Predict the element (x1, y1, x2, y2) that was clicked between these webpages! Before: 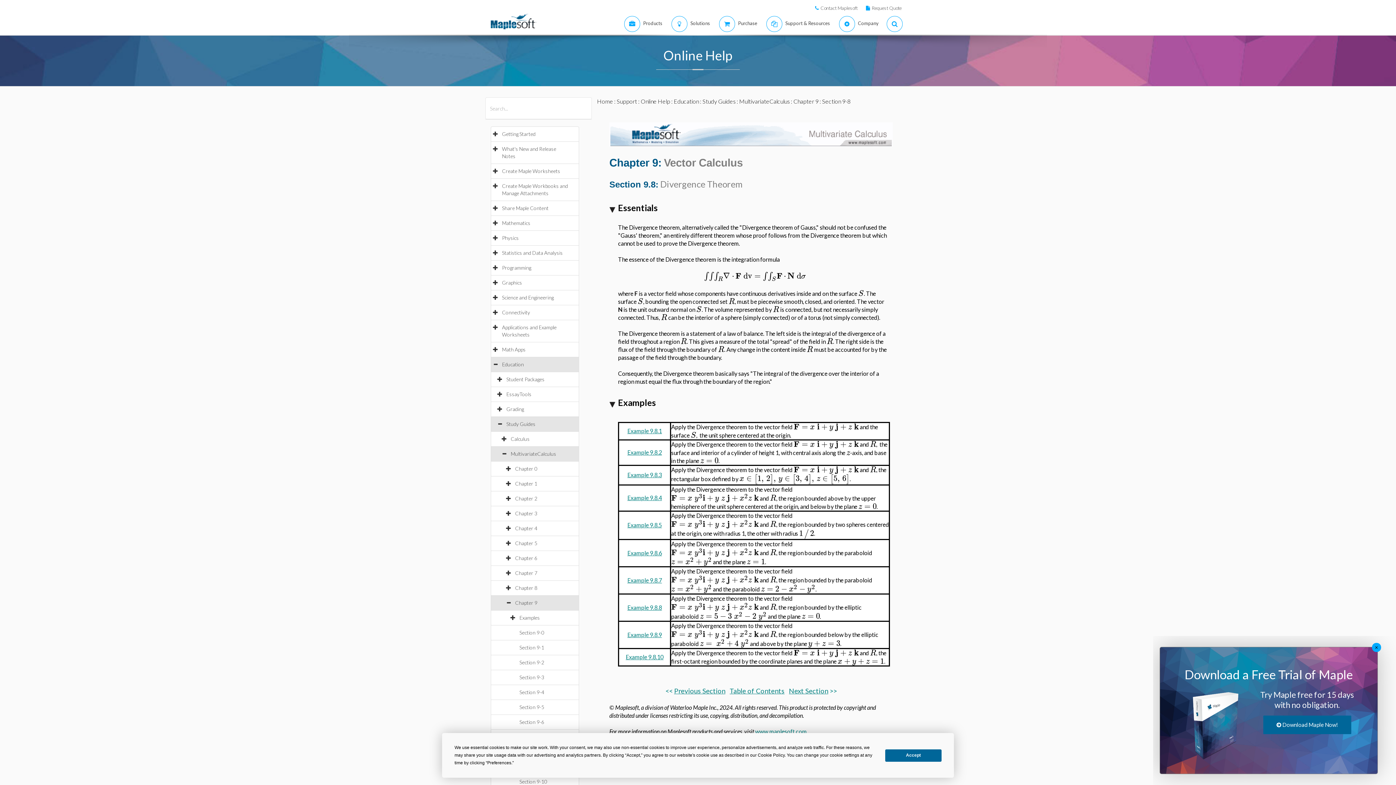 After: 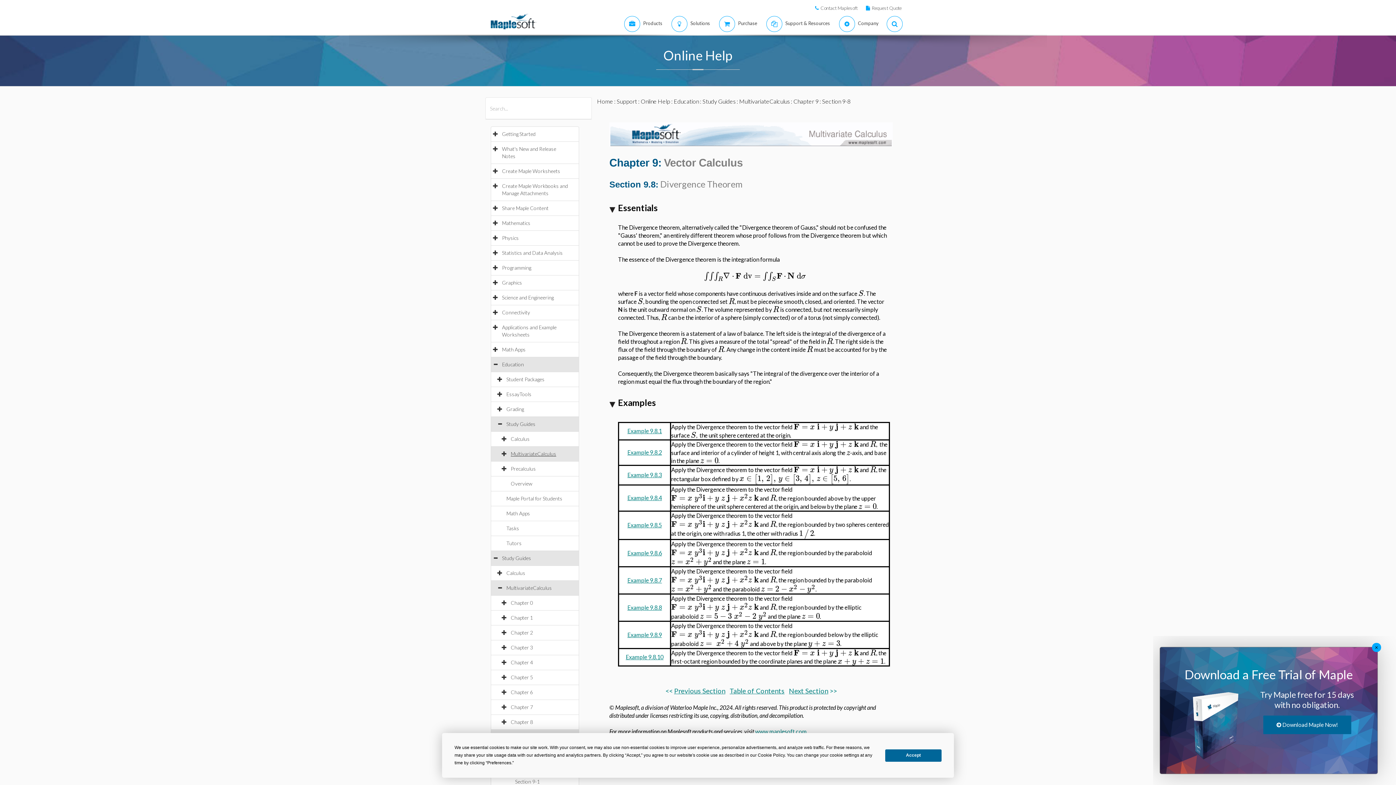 Action: label: MultivariateCalculus bbox: (510, 450, 563, 457)